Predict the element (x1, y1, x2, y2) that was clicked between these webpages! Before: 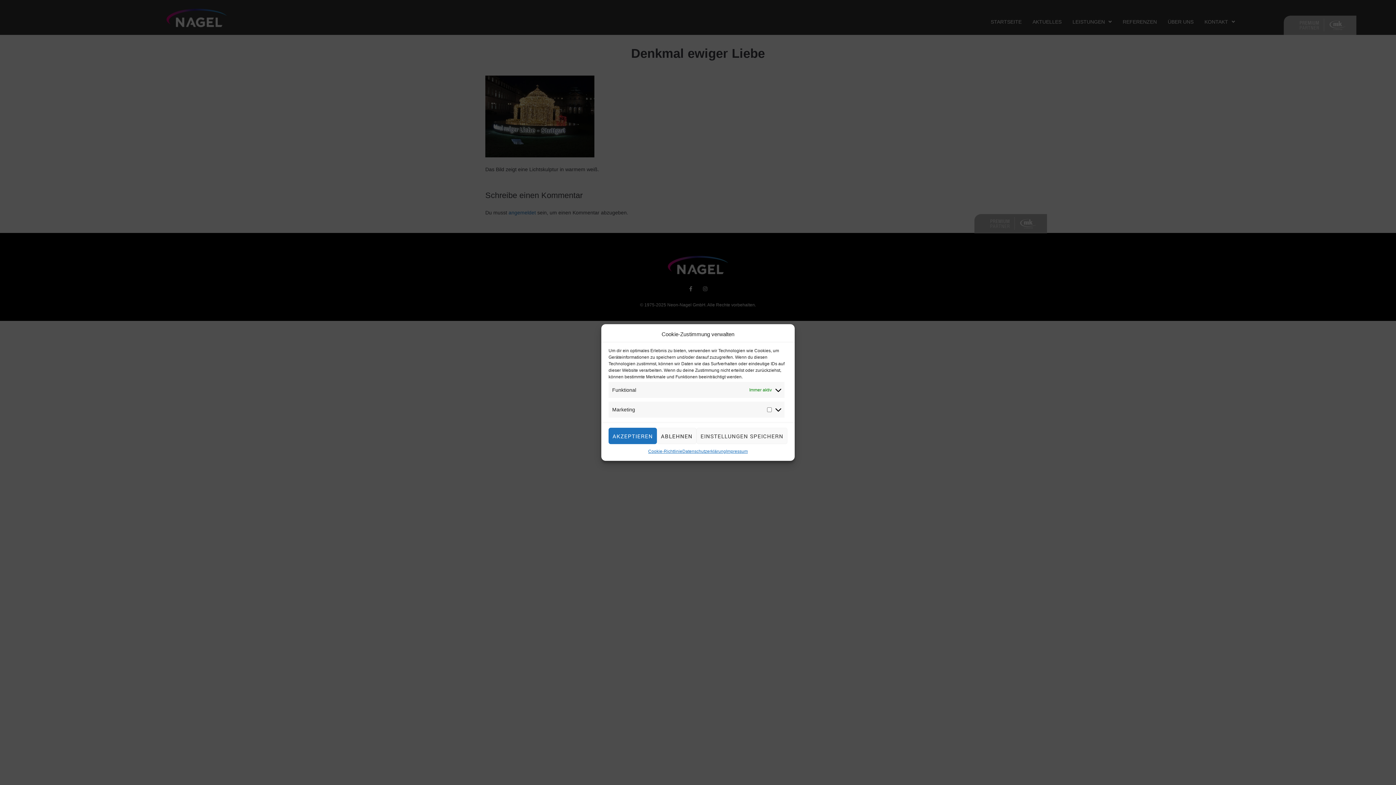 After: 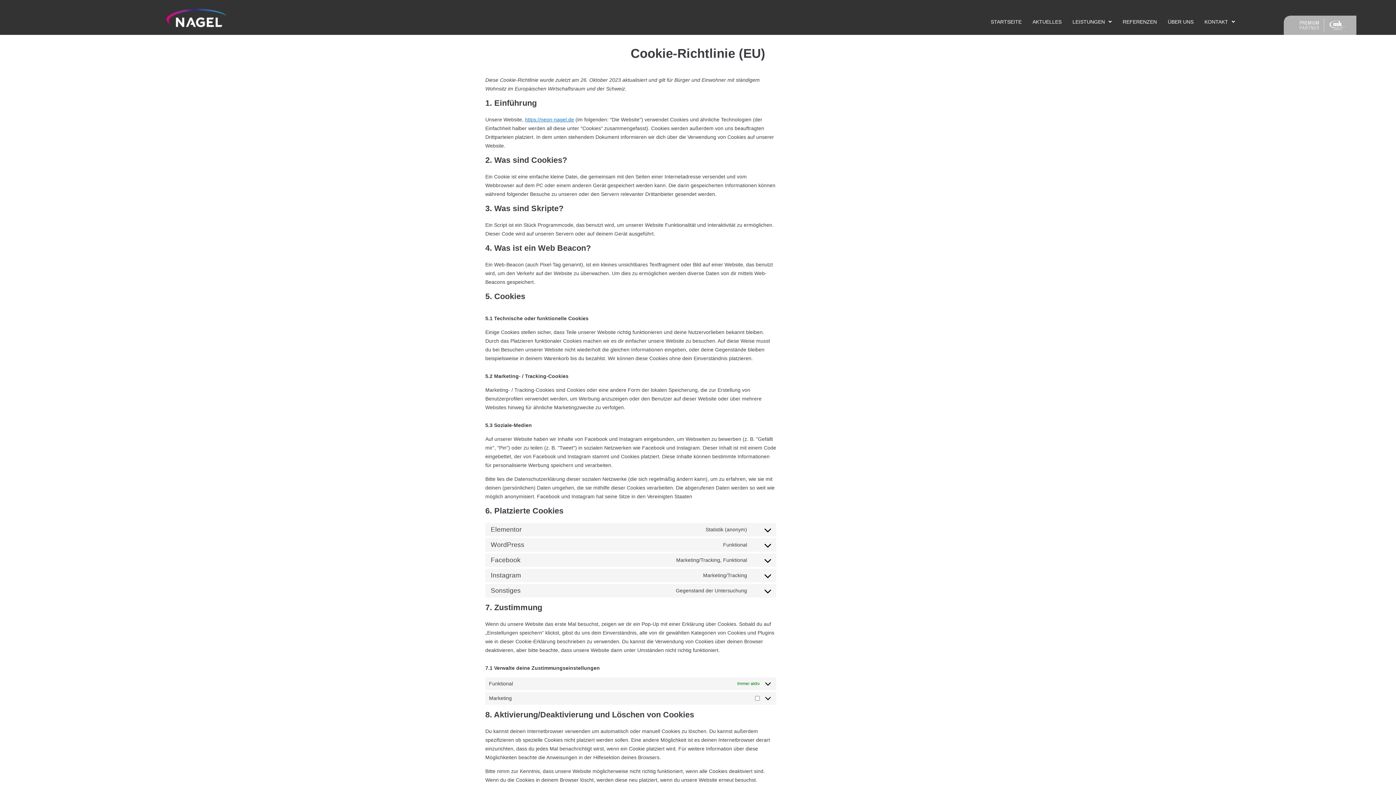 Action: bbox: (648, 448, 682, 455) label: Cookie-Richtlinie